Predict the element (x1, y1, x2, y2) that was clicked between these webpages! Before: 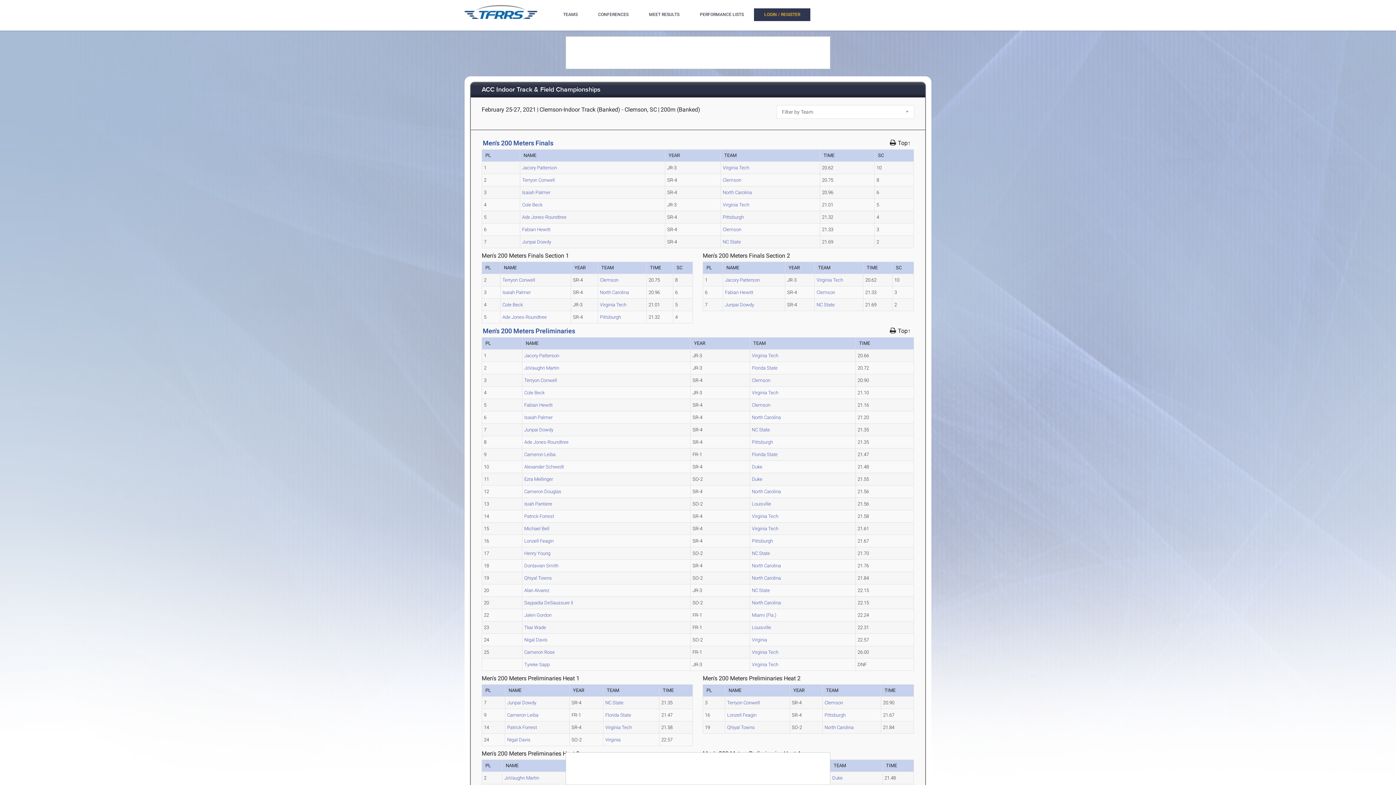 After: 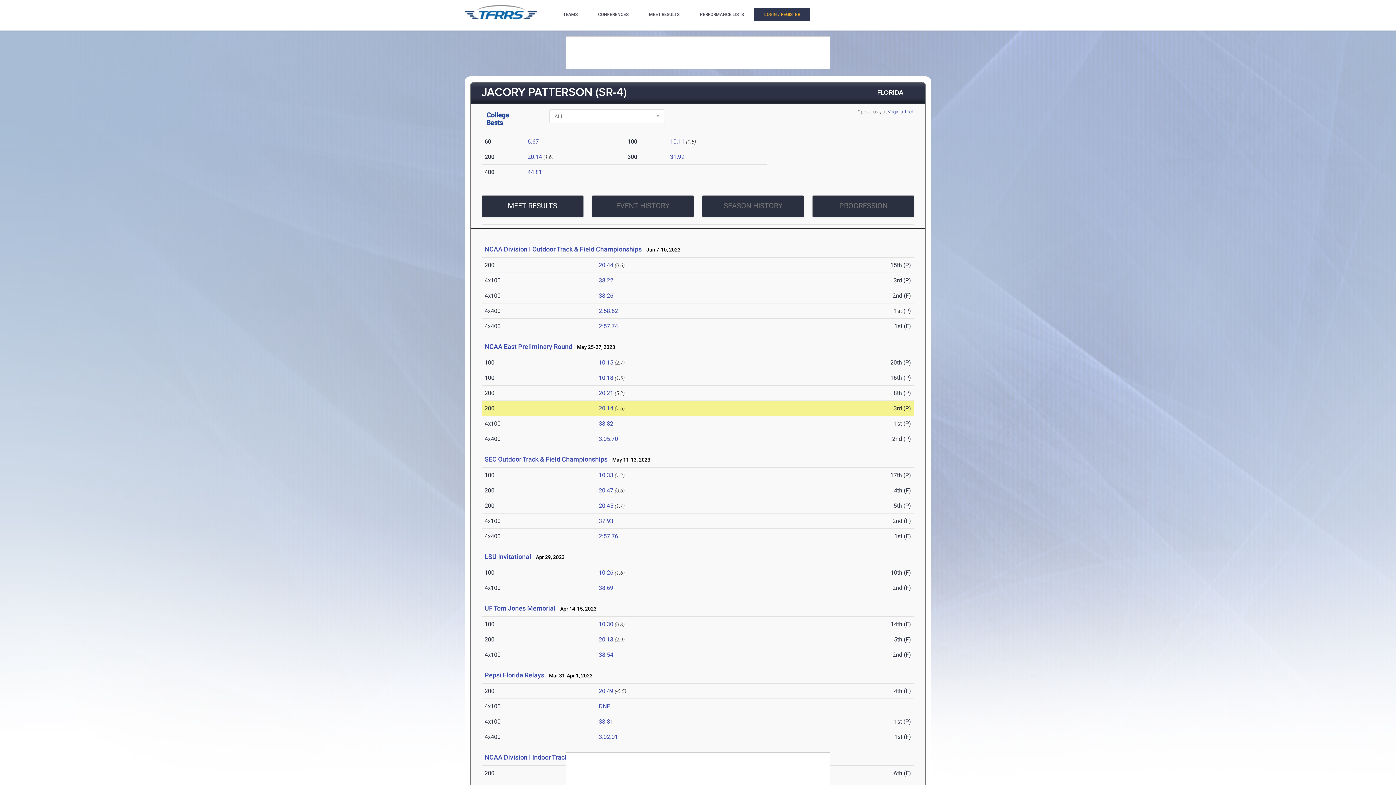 Action: bbox: (524, 353, 559, 358) label: Jacory Patterson